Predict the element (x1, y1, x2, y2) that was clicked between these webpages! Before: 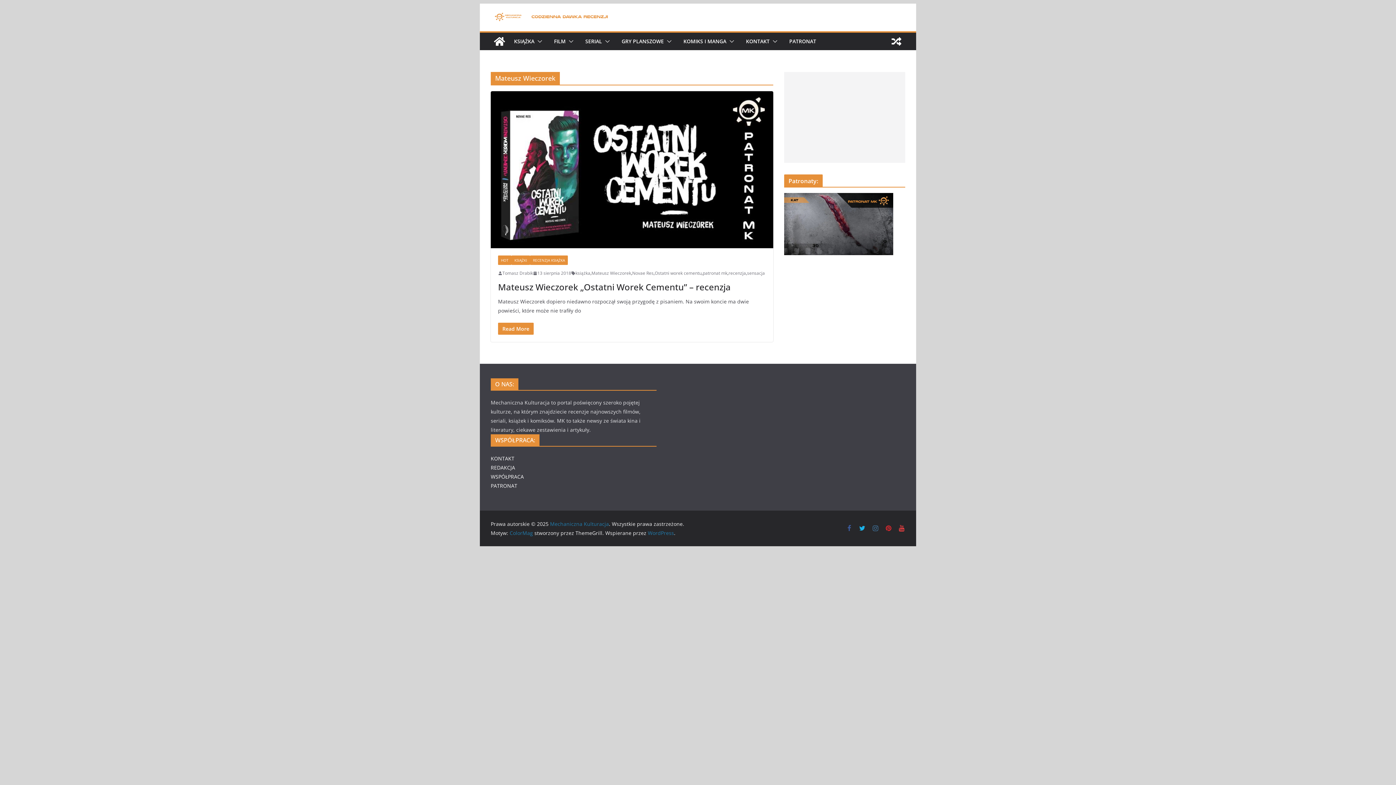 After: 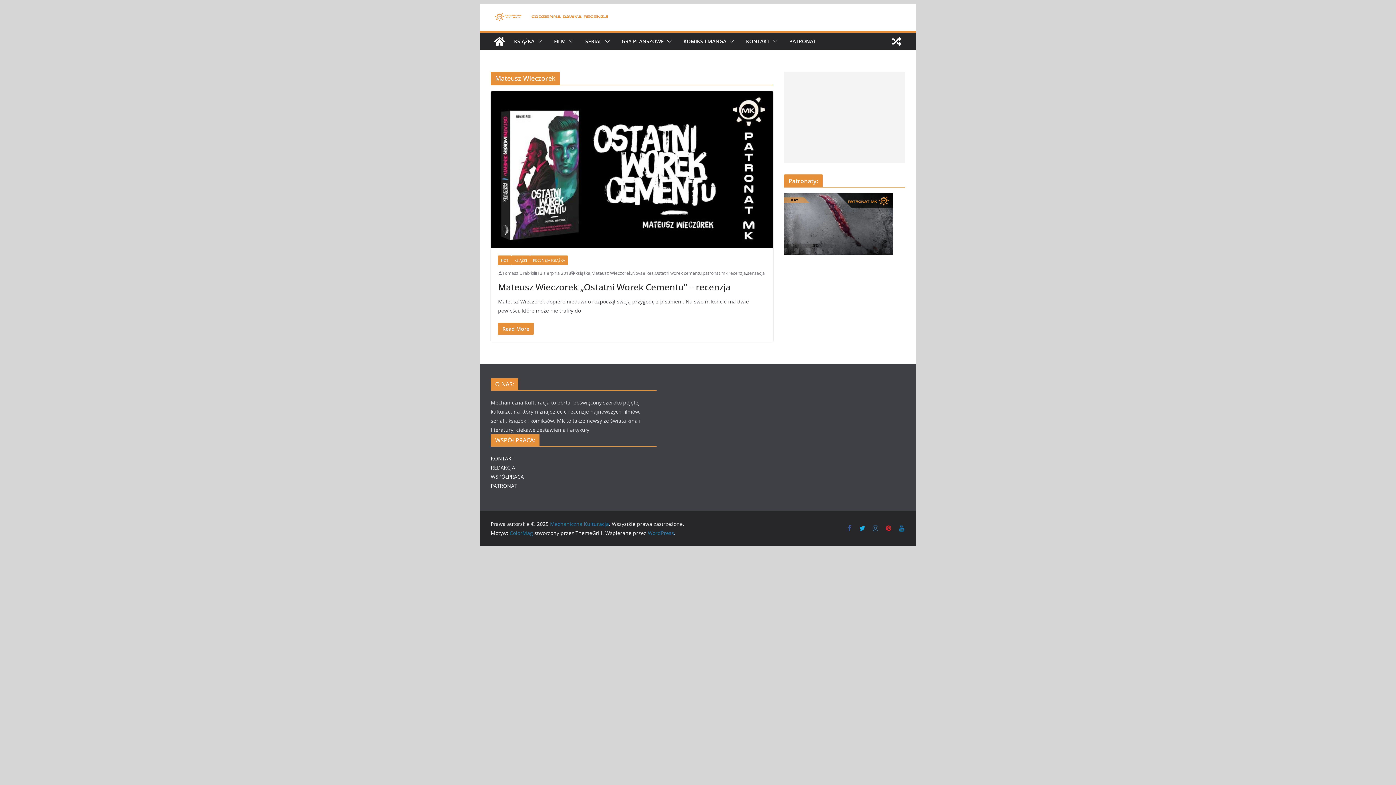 Action: bbox: (898, 525, 905, 532)